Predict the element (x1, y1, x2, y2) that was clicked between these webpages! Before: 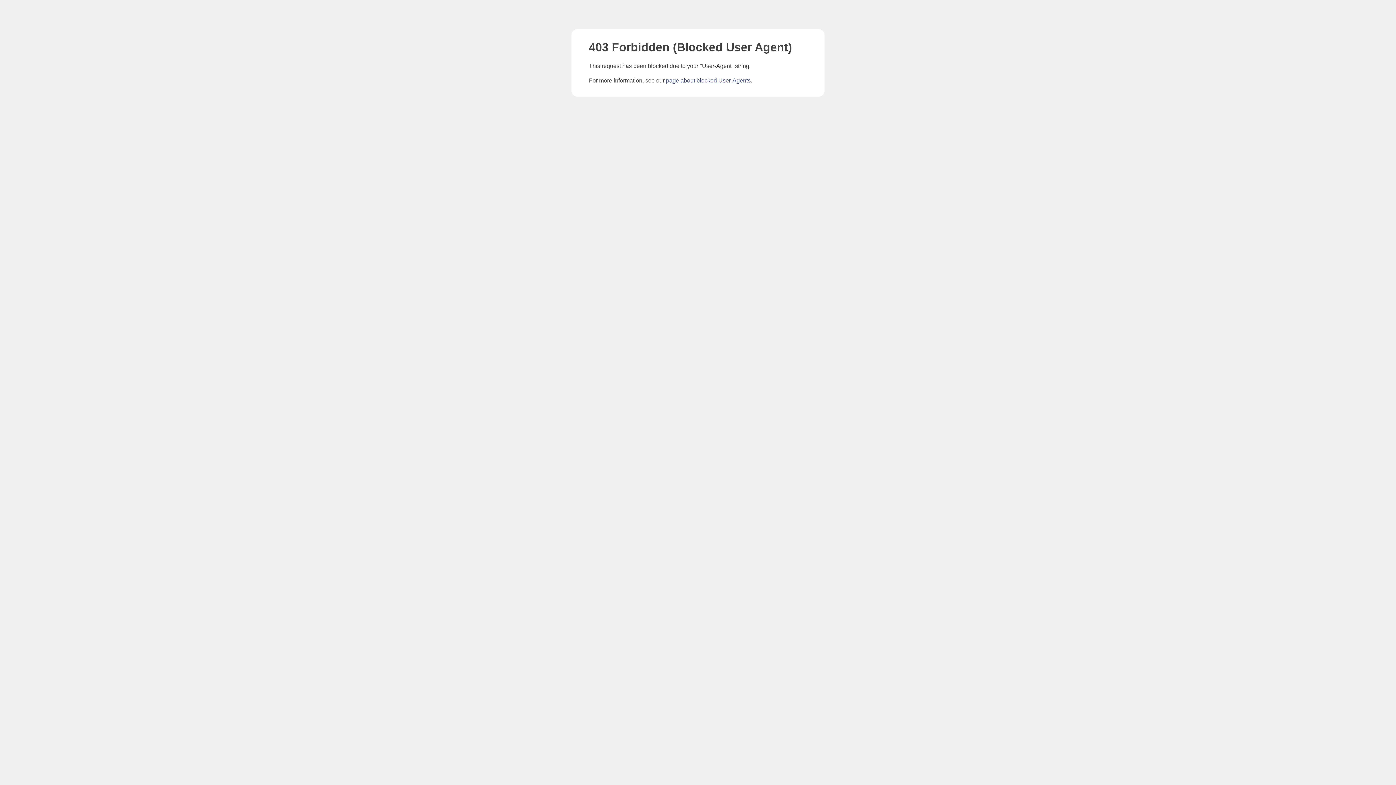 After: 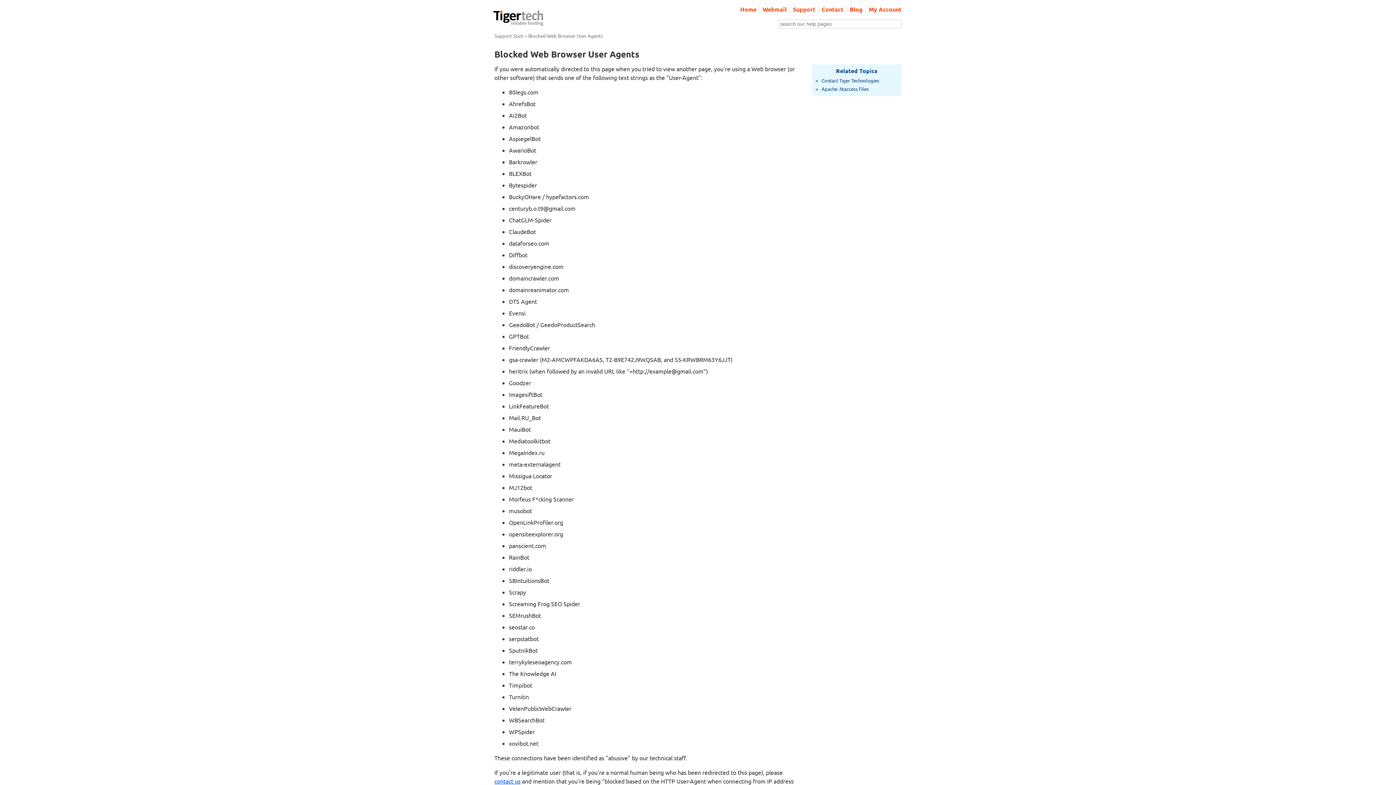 Action: bbox: (666, 77, 750, 83) label: page about blocked User-Agents